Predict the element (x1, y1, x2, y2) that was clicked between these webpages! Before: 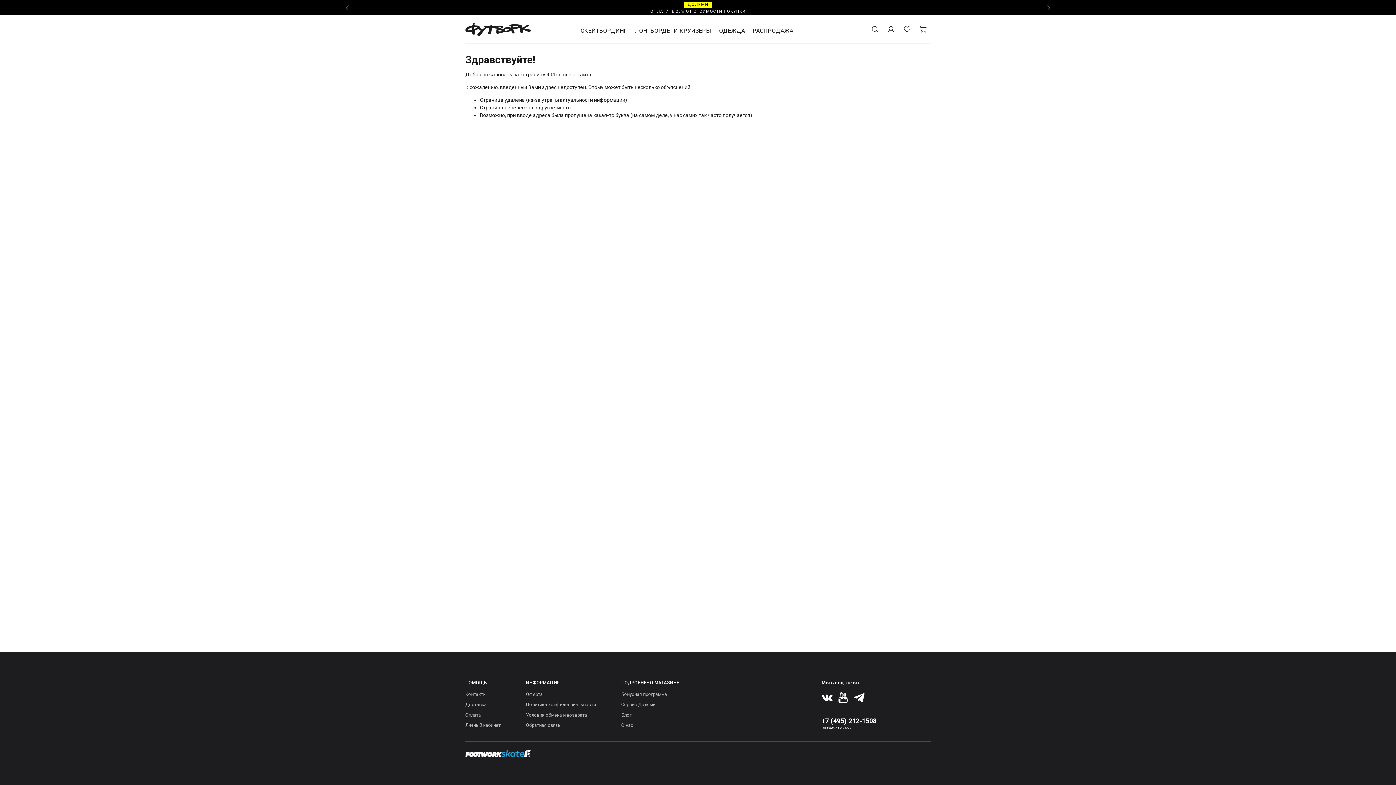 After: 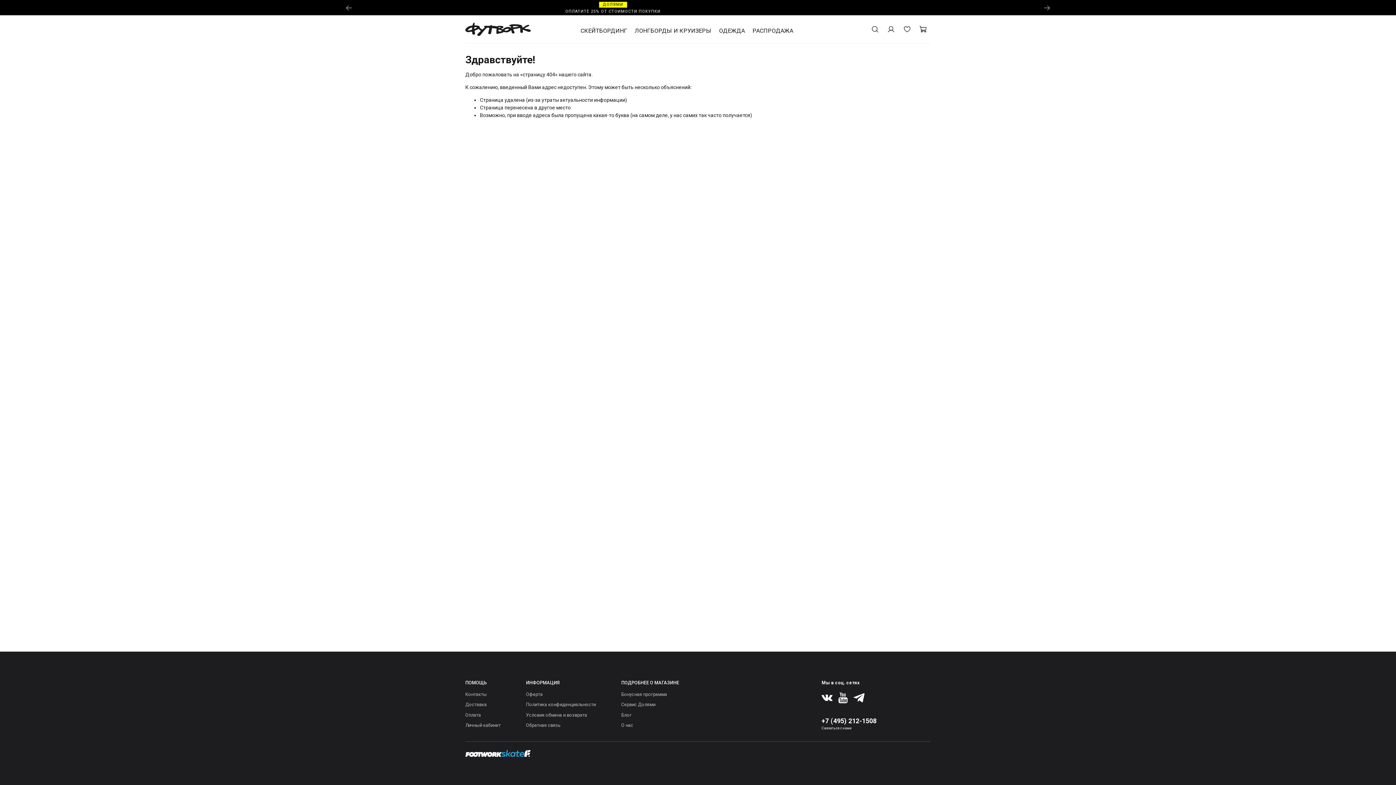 Action: bbox: (853, 692, 864, 703)